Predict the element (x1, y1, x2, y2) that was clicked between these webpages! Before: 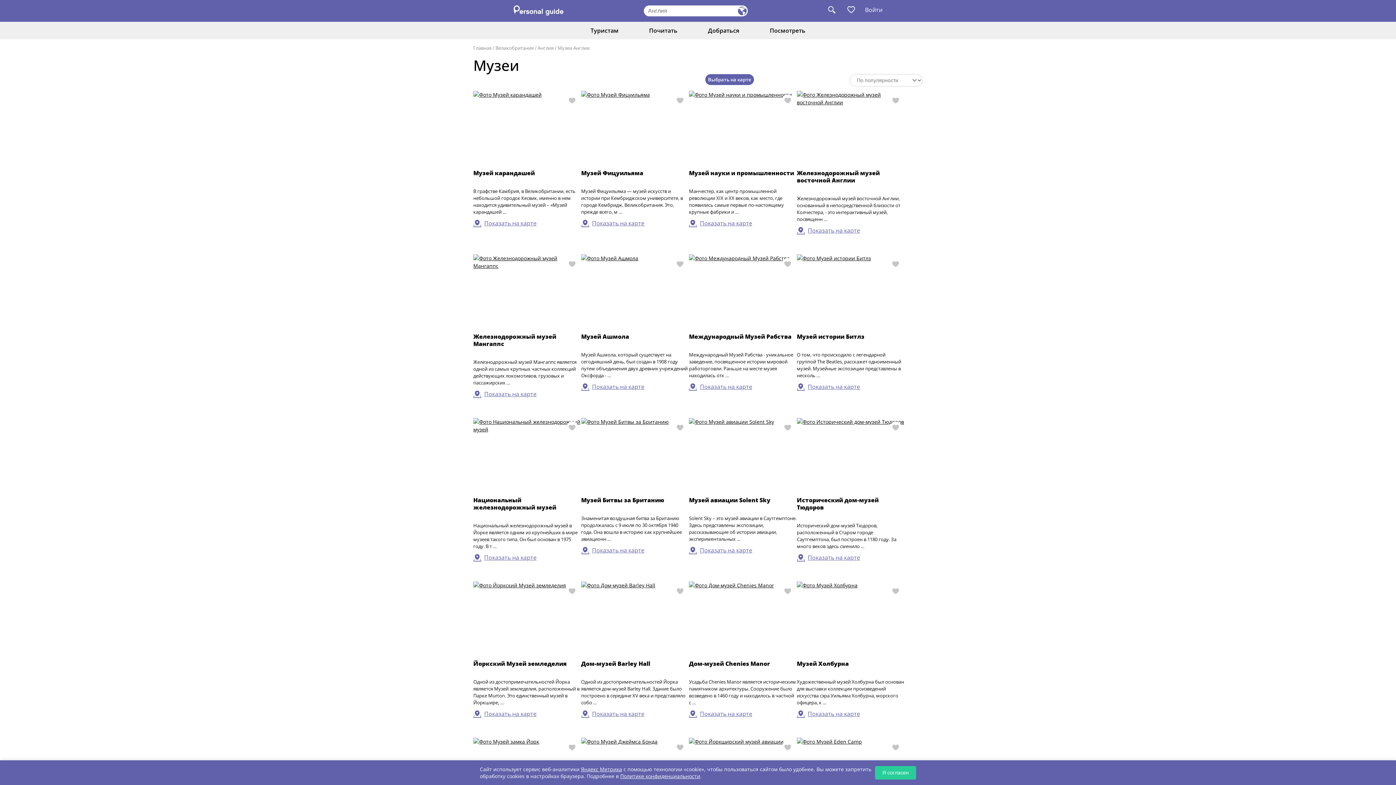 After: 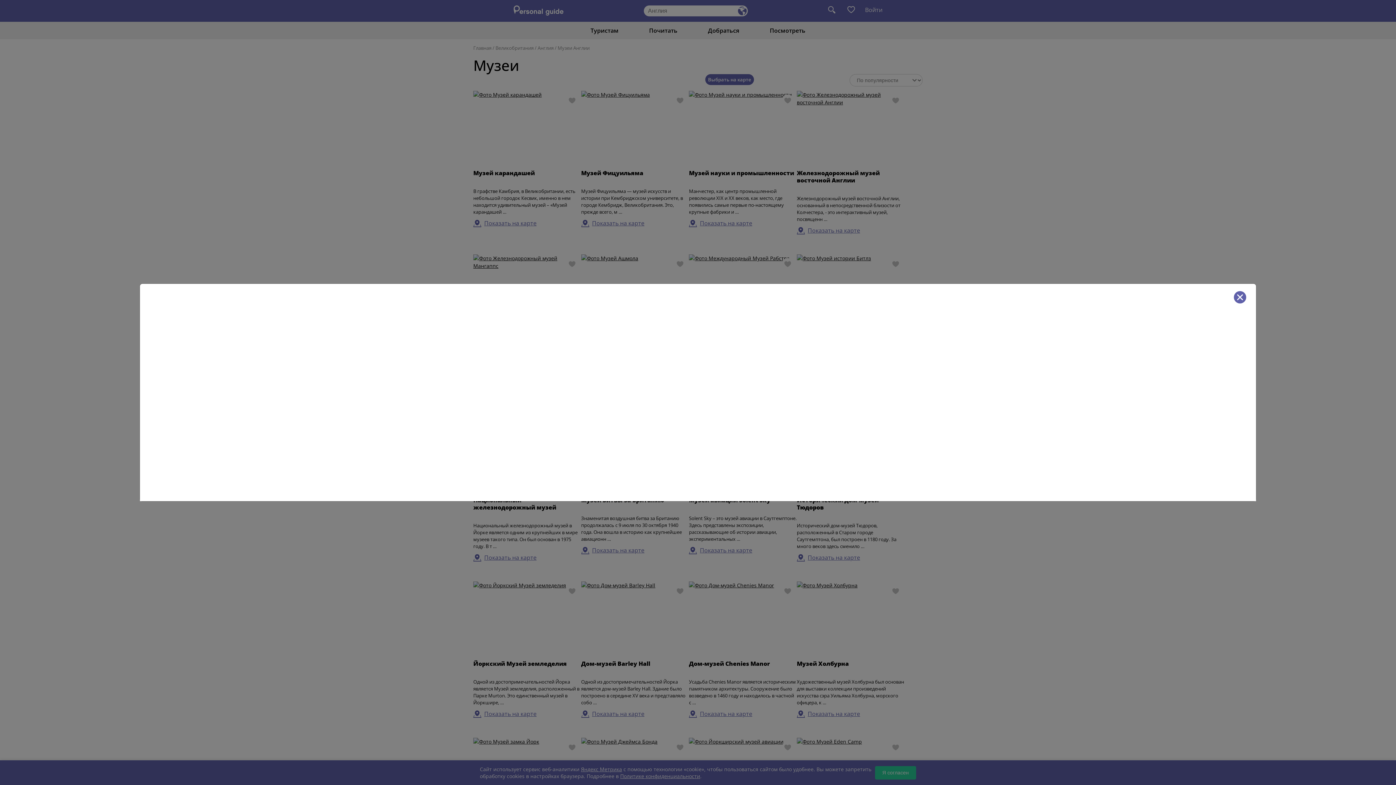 Action: bbox: (807, 226, 860, 234) label: Показать на карте